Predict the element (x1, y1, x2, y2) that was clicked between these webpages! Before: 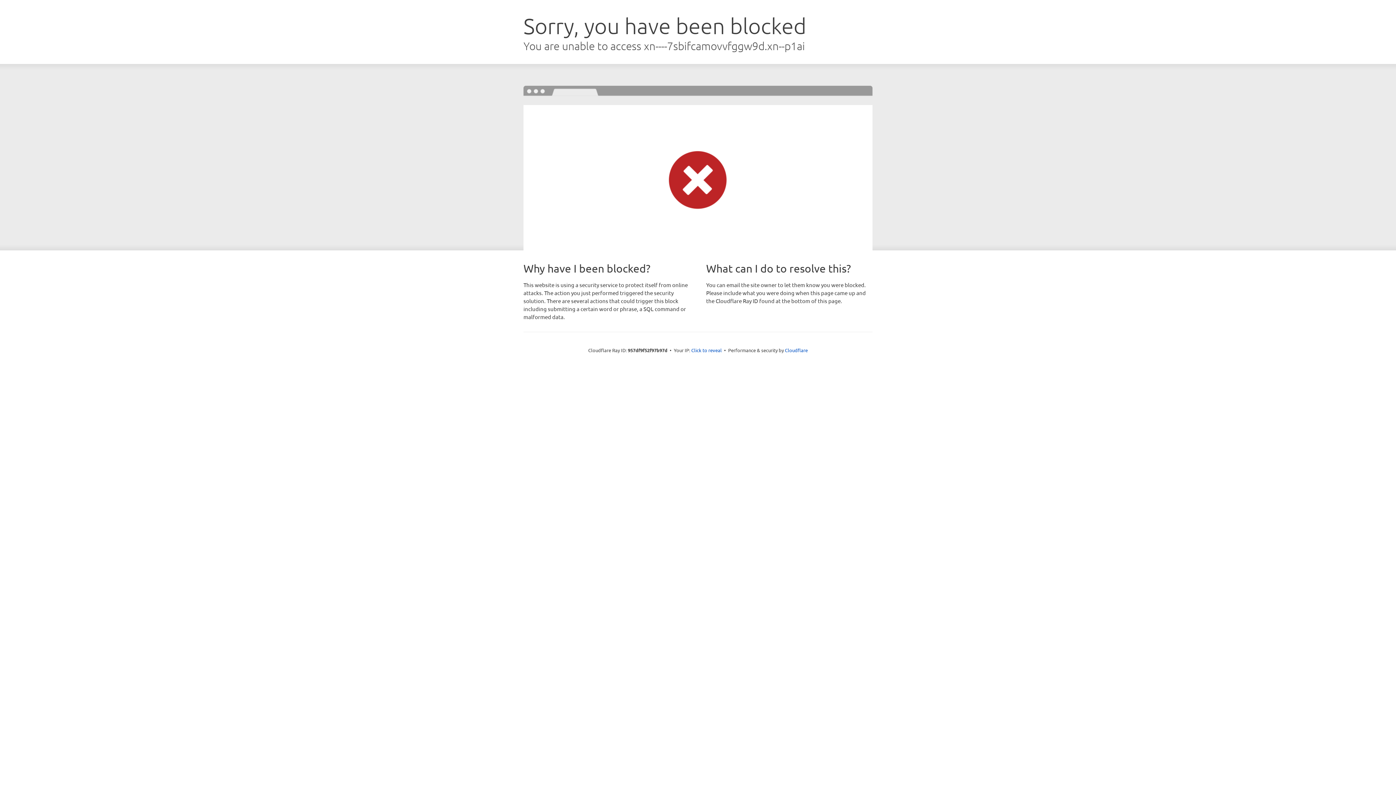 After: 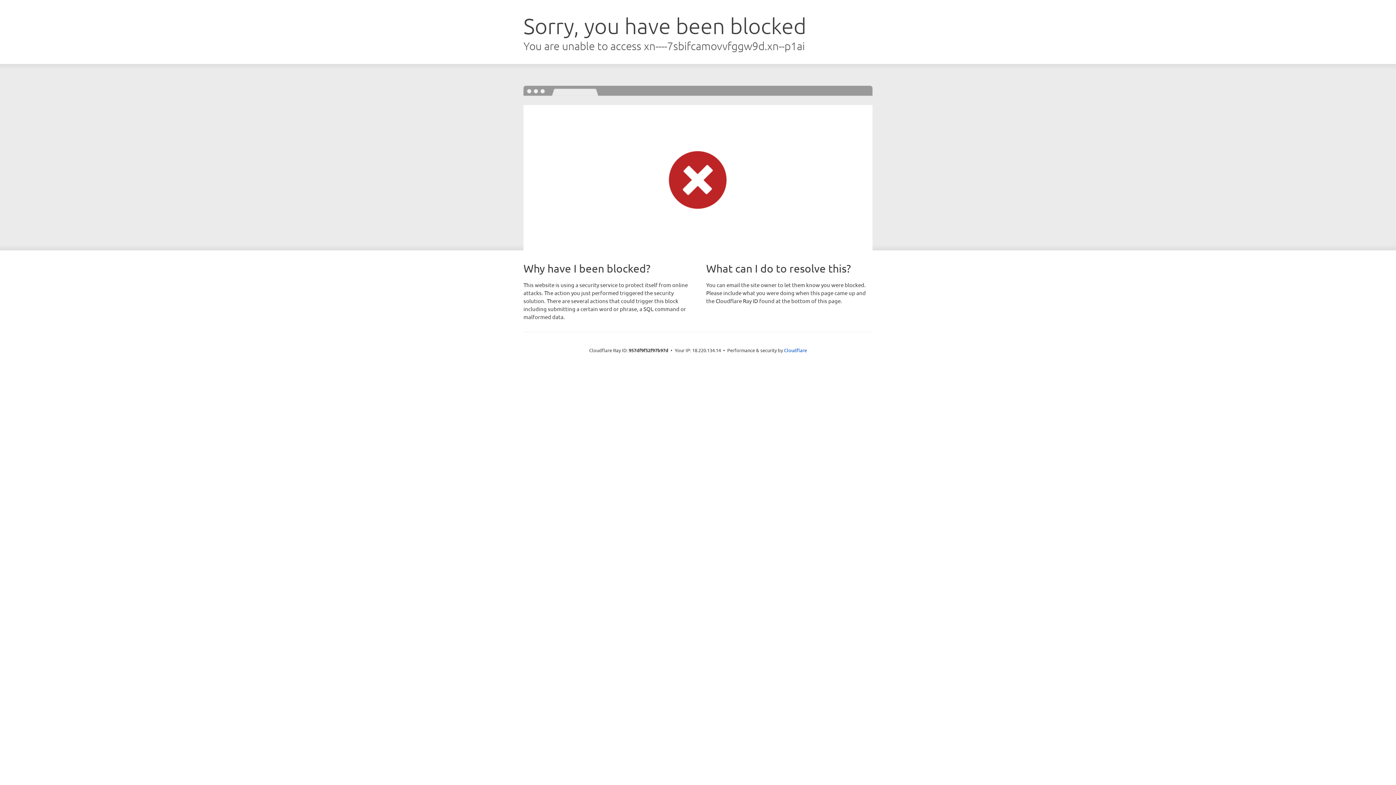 Action: bbox: (691, 346, 722, 353) label: Click to reveal